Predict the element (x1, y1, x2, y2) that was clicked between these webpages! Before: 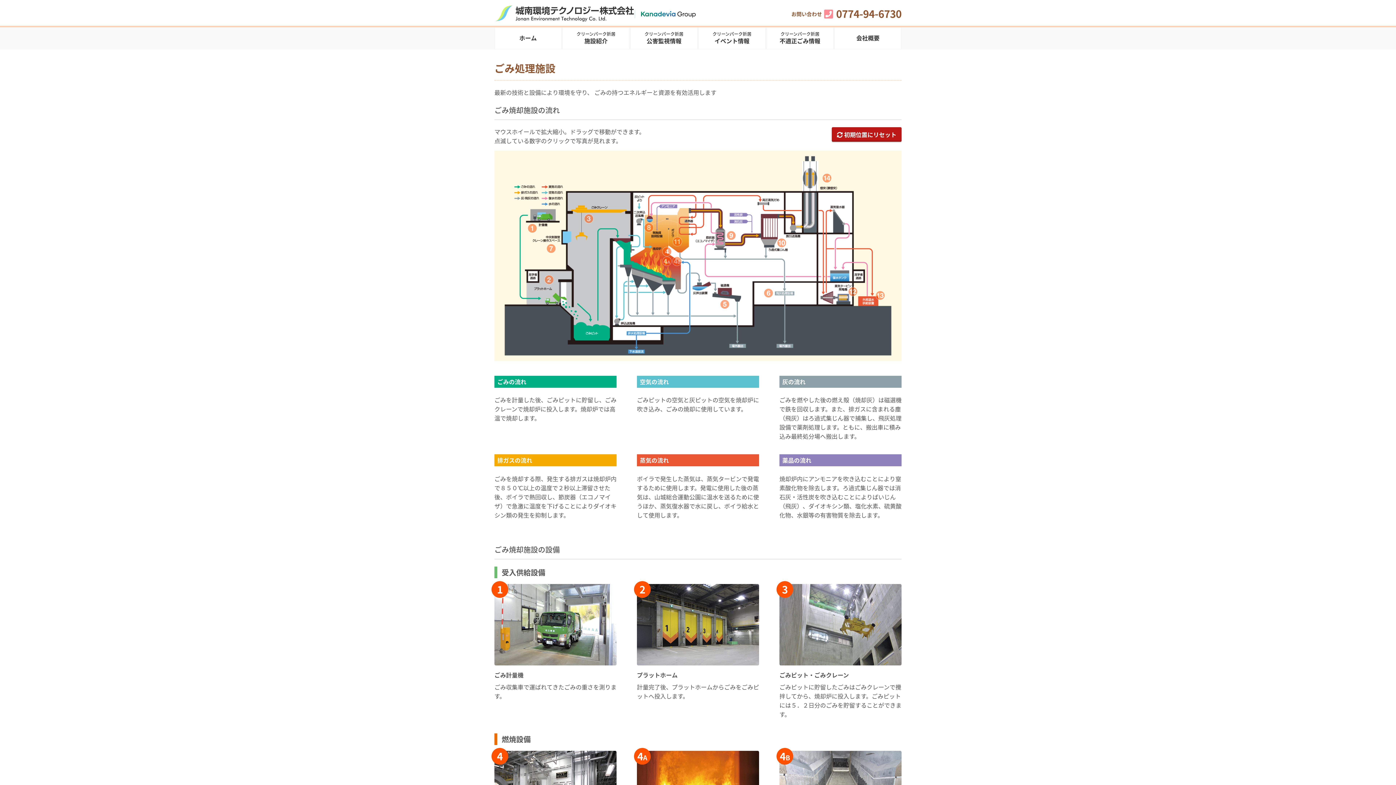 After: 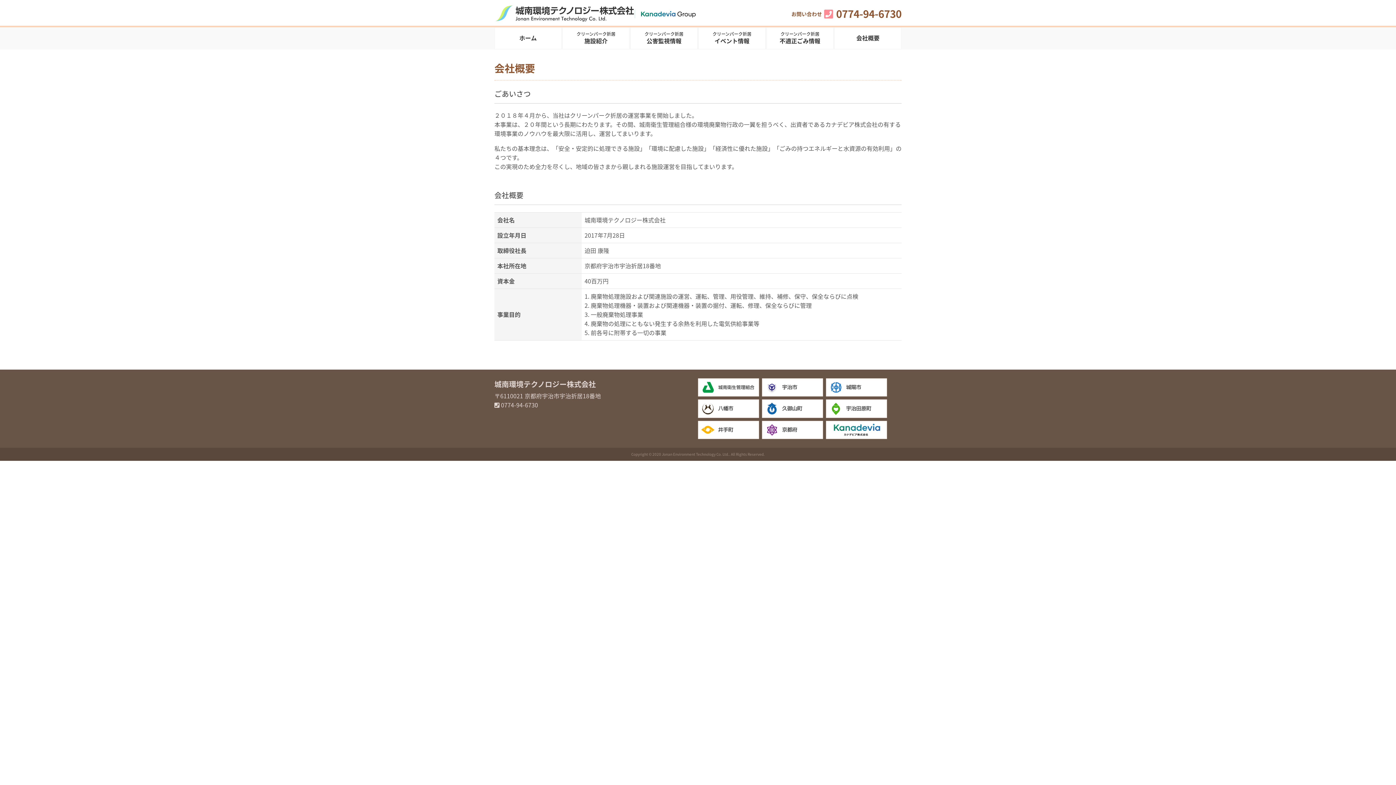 Action: label: 会社概要 bbox: (834, 27, 901, 49)